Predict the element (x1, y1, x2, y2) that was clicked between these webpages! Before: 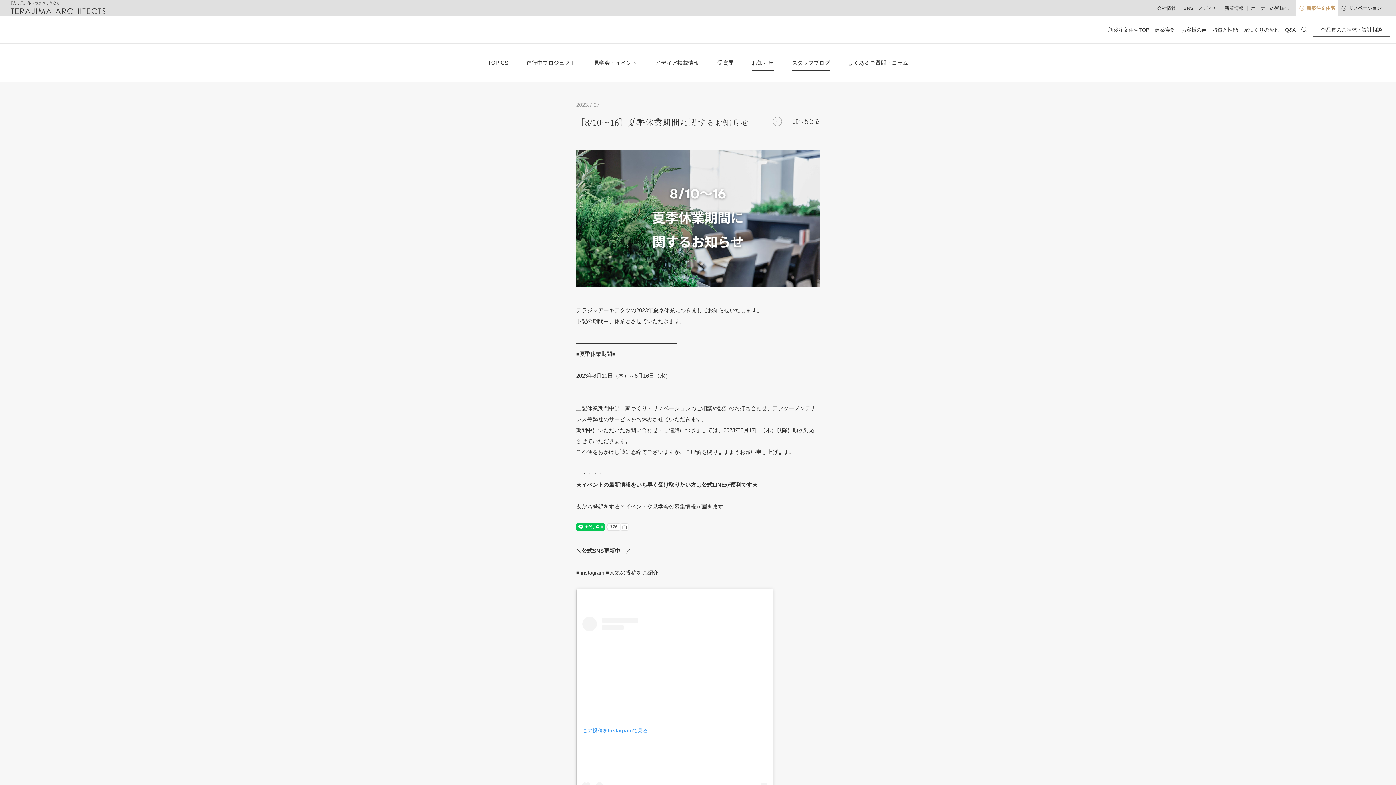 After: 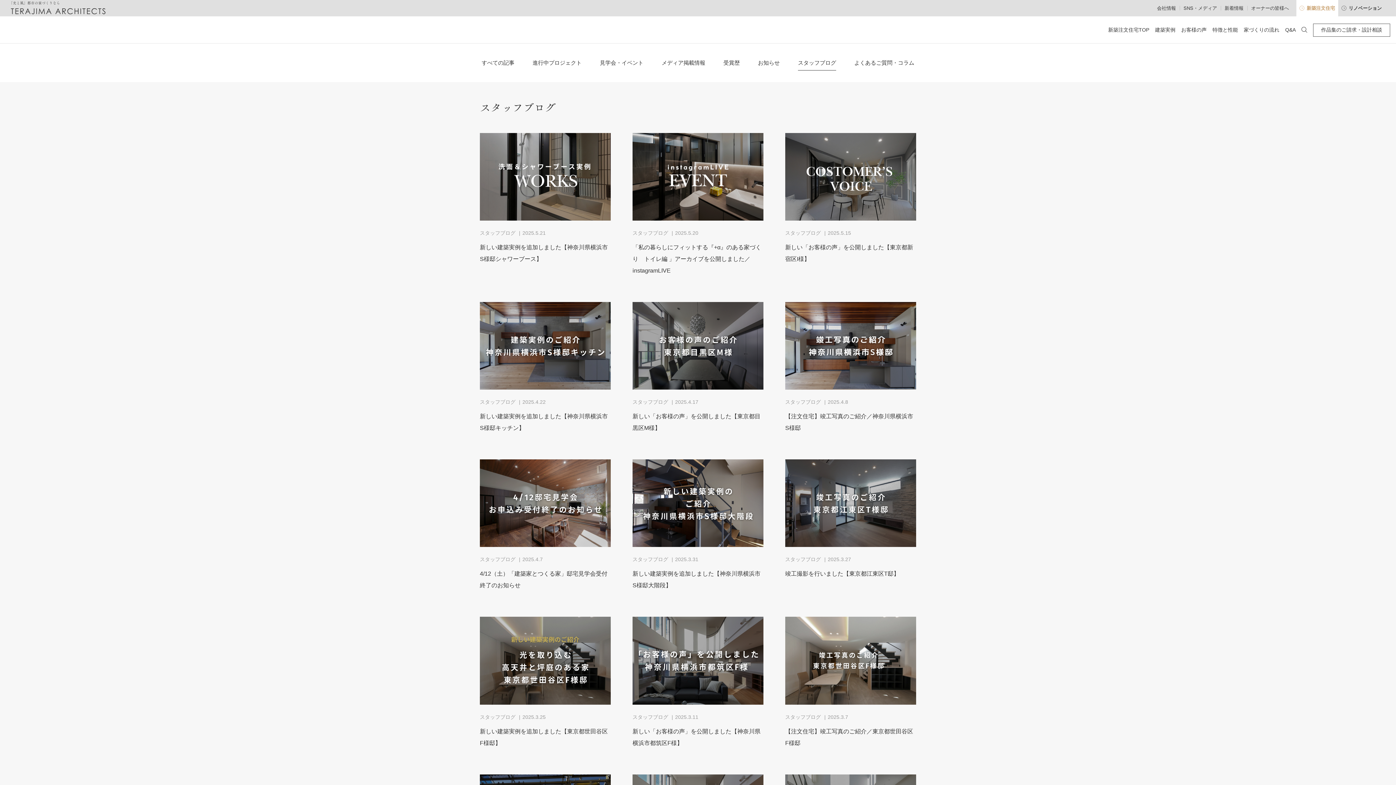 Action: label: スタッフブログ bbox: (792, 57, 830, 68)